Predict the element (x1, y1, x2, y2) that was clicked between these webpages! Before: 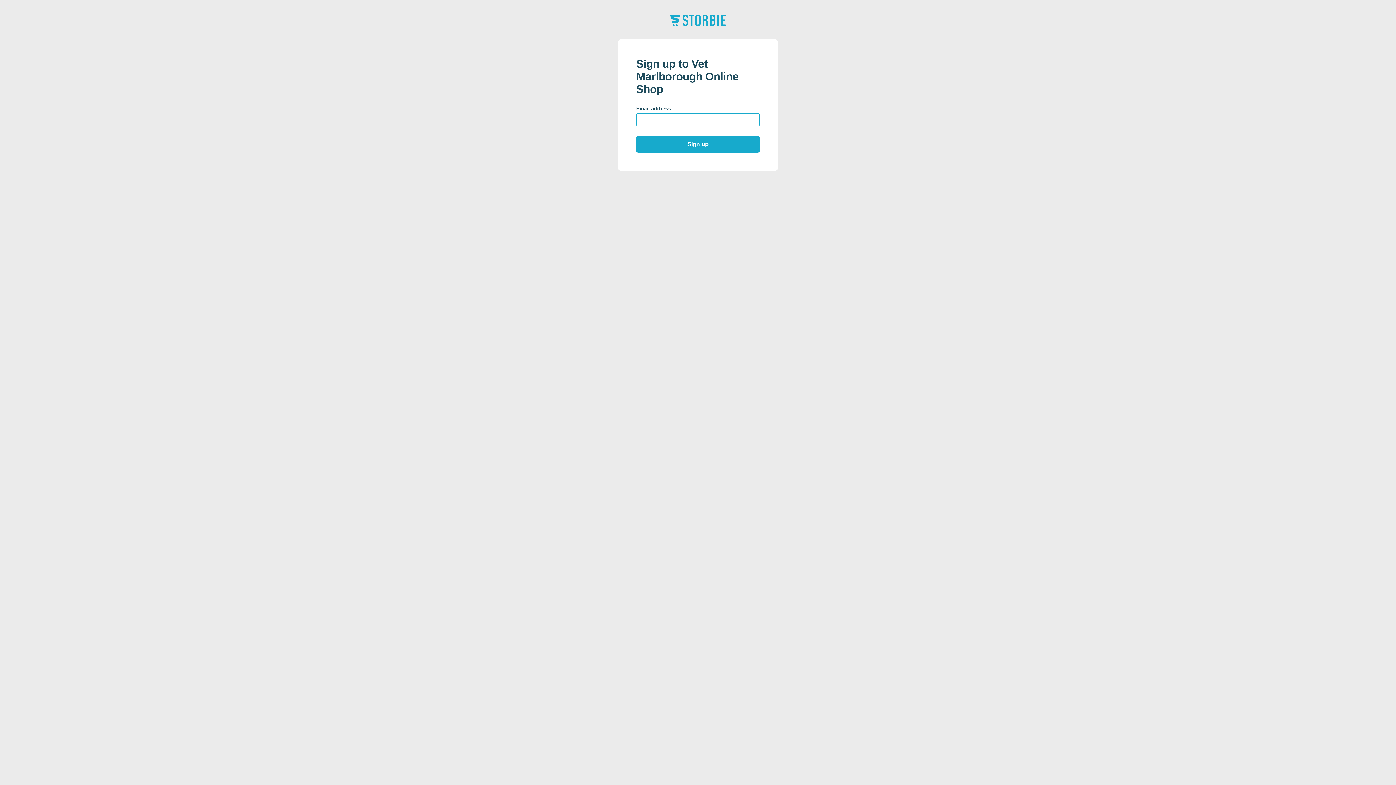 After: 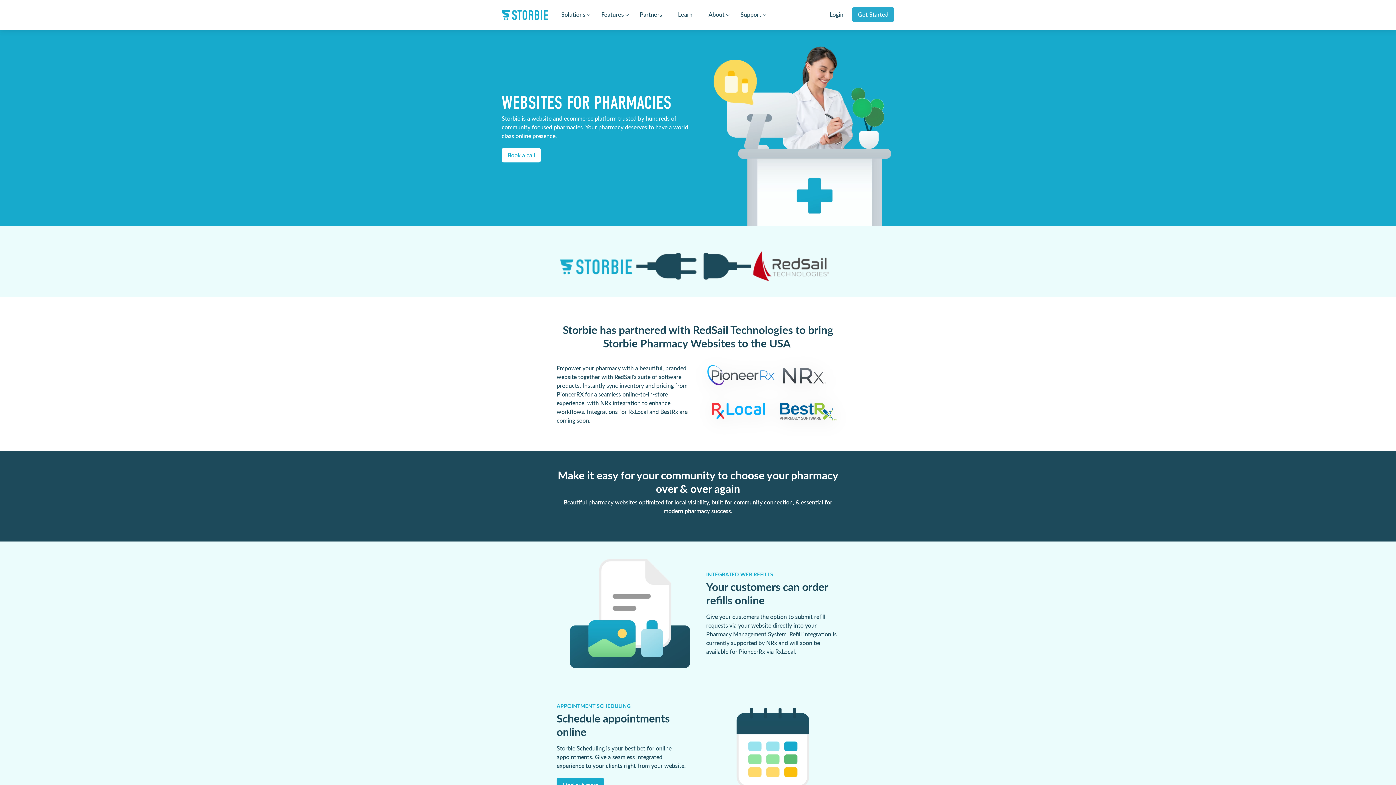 Action: bbox: (670, 21, 726, 27)